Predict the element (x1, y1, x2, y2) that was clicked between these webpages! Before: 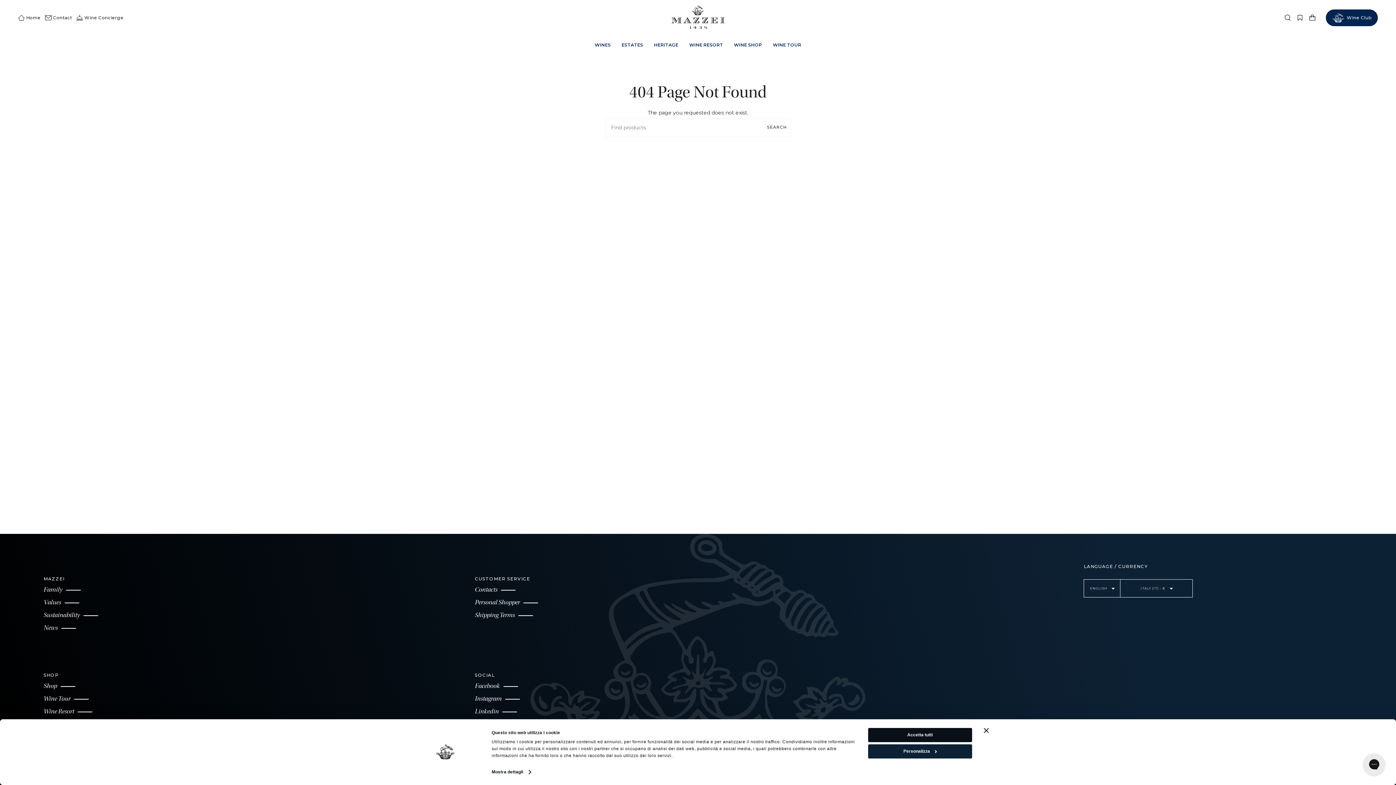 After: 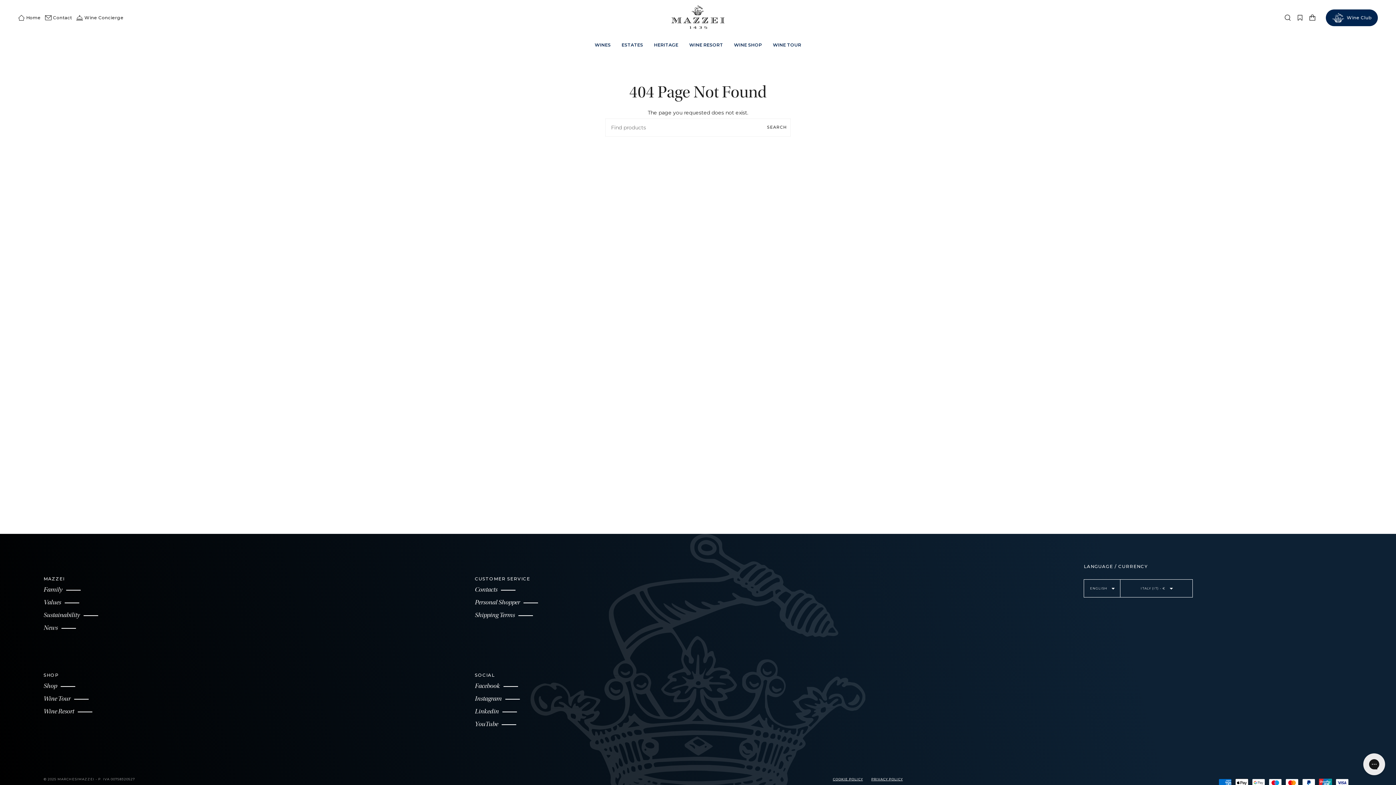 Action: bbox: (984, 728, 989, 733) label: Chiudi banner